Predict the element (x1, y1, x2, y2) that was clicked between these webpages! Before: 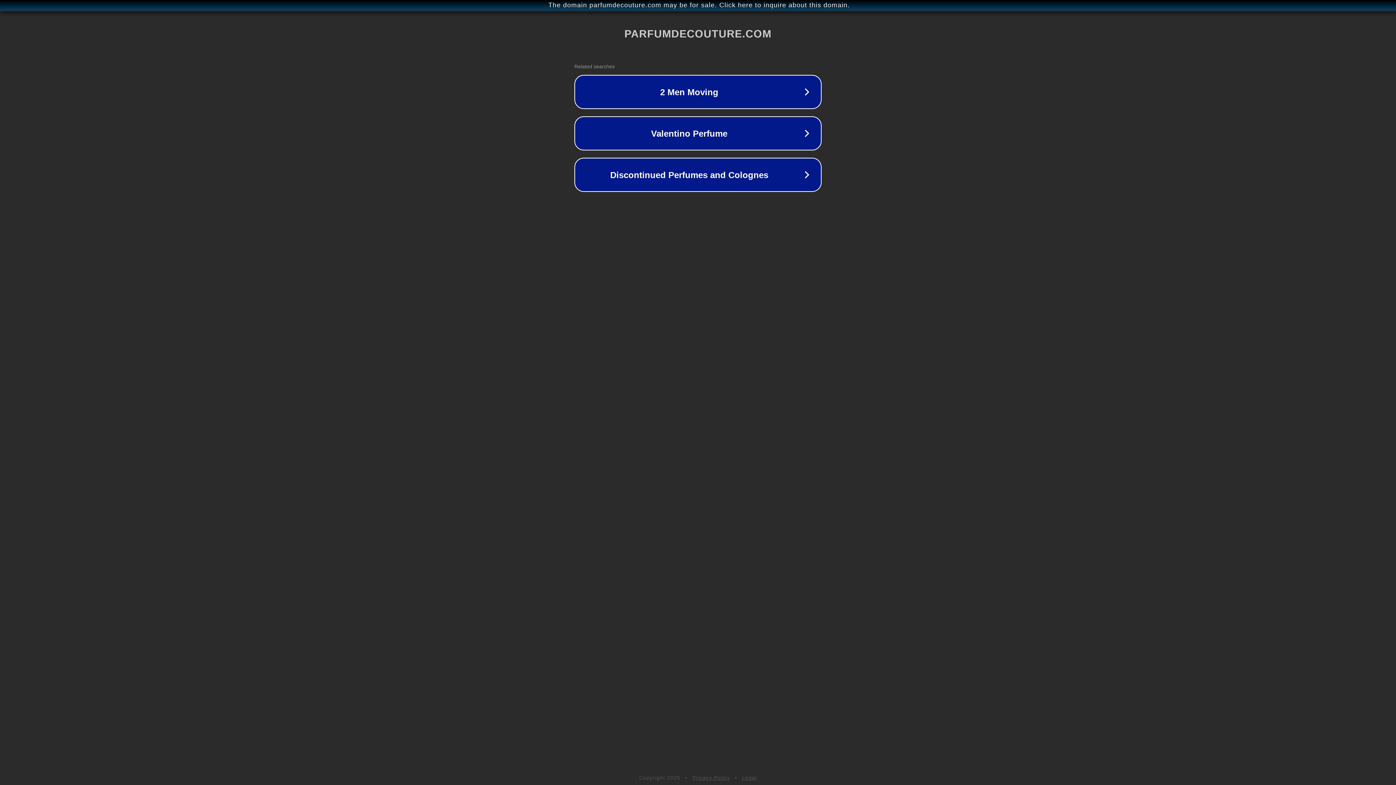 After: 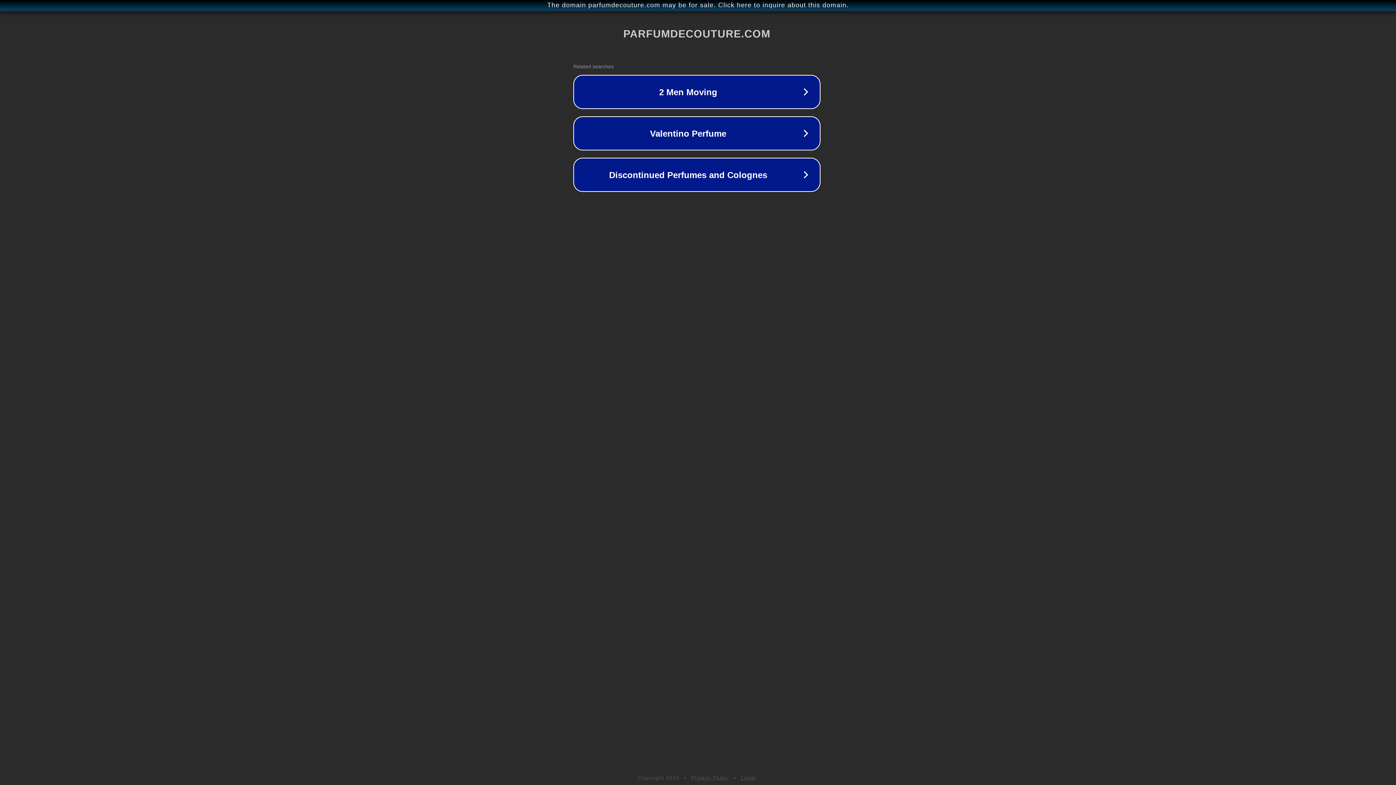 Action: bbox: (1, 1, 1397, 9) label: The domain parfumdecouture.com may be for sale. Click here to inquire about this domain.